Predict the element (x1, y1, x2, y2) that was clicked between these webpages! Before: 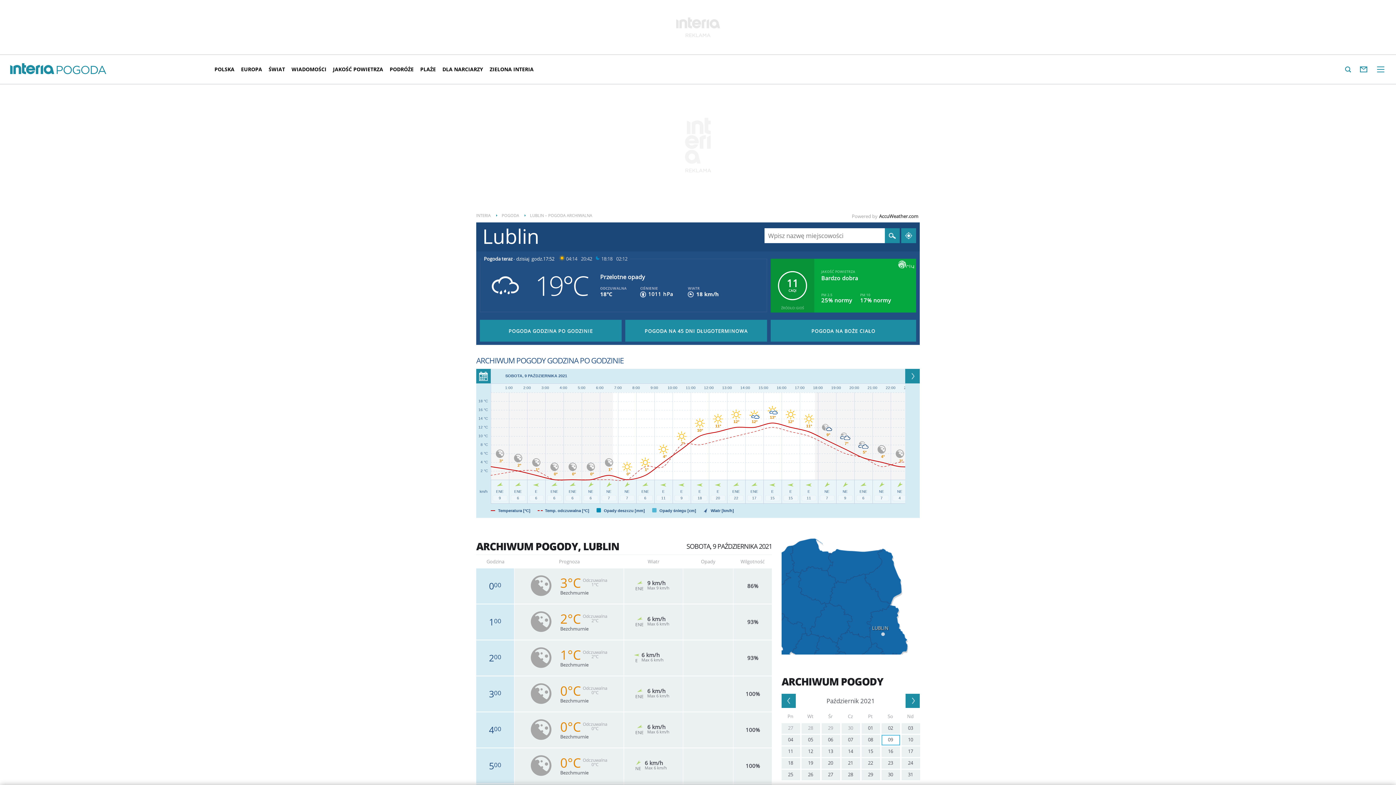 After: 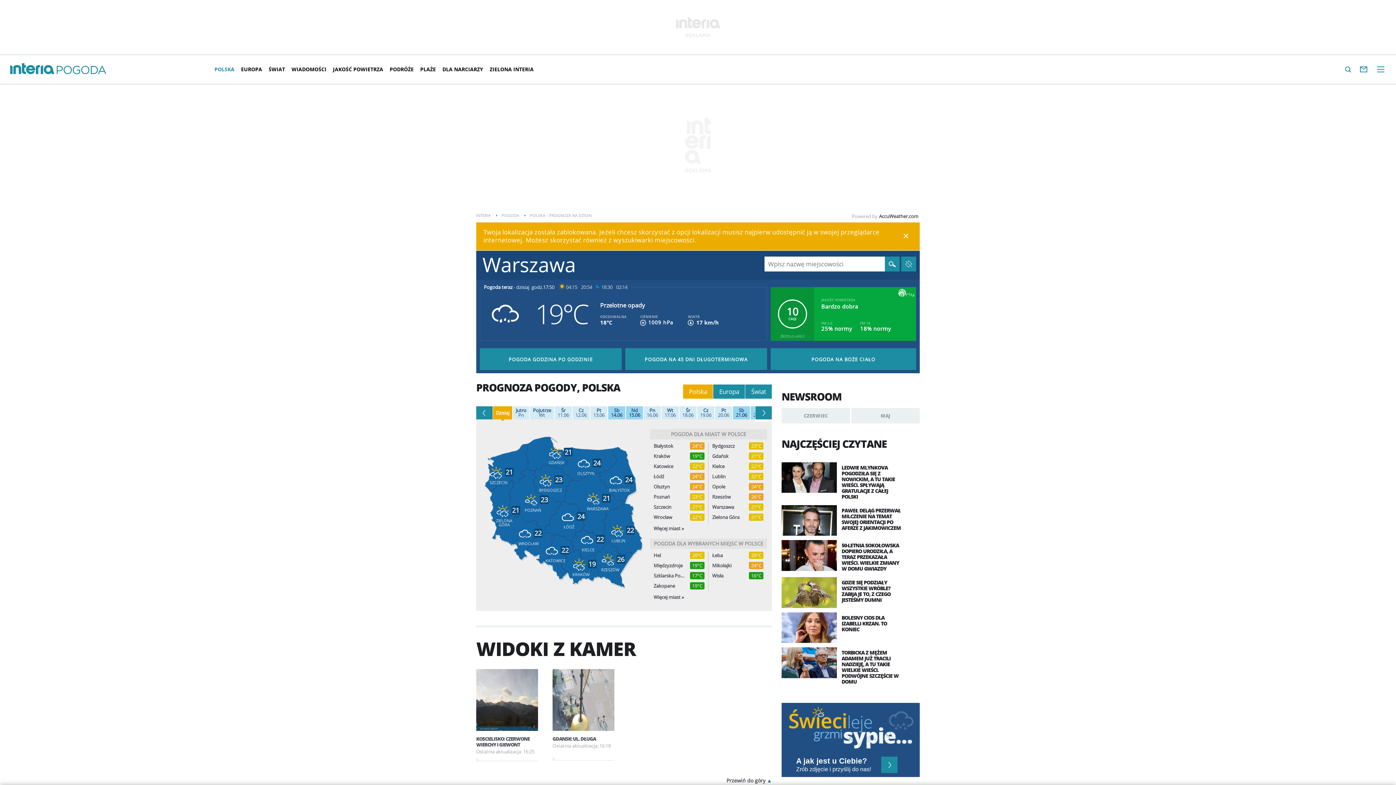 Action: bbox: (214, 60, 237, 78) label: POLSKA